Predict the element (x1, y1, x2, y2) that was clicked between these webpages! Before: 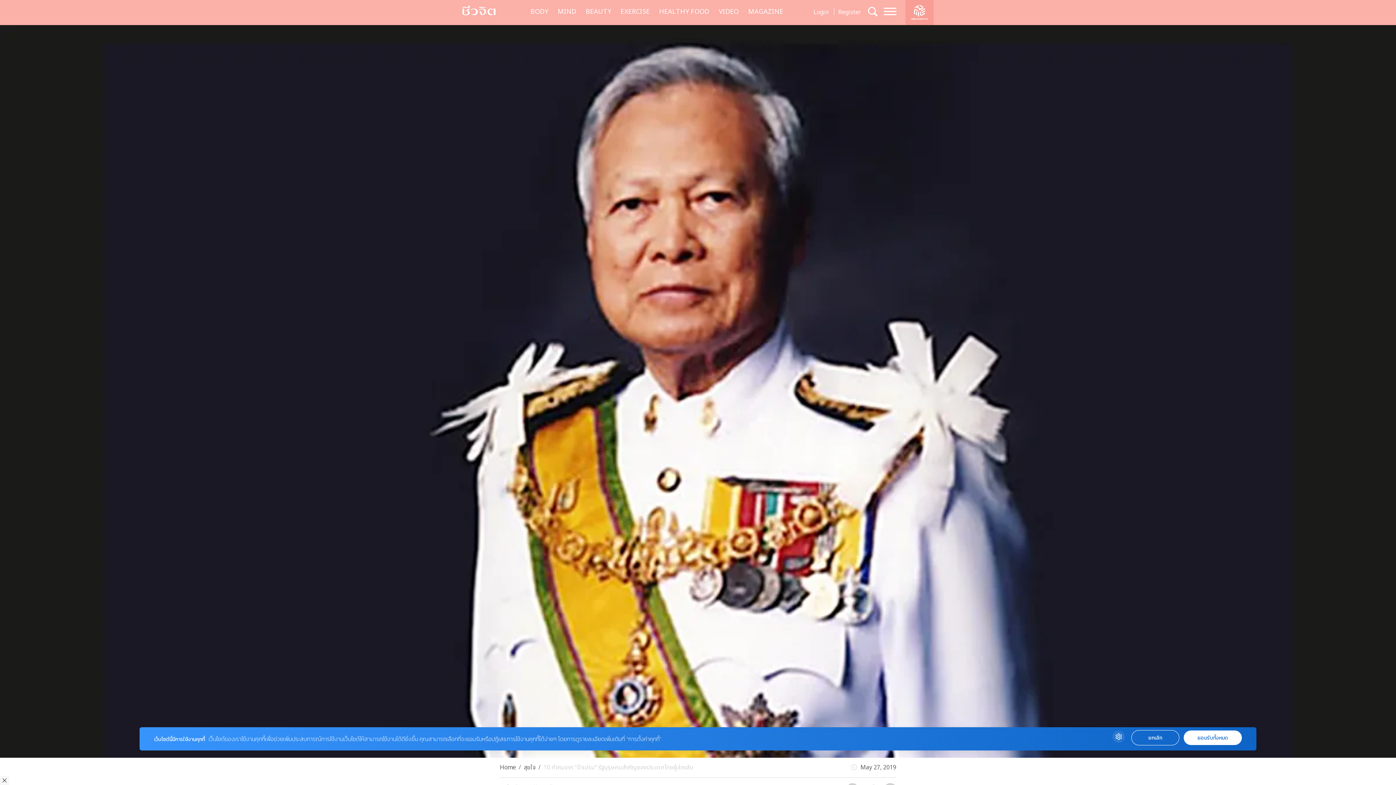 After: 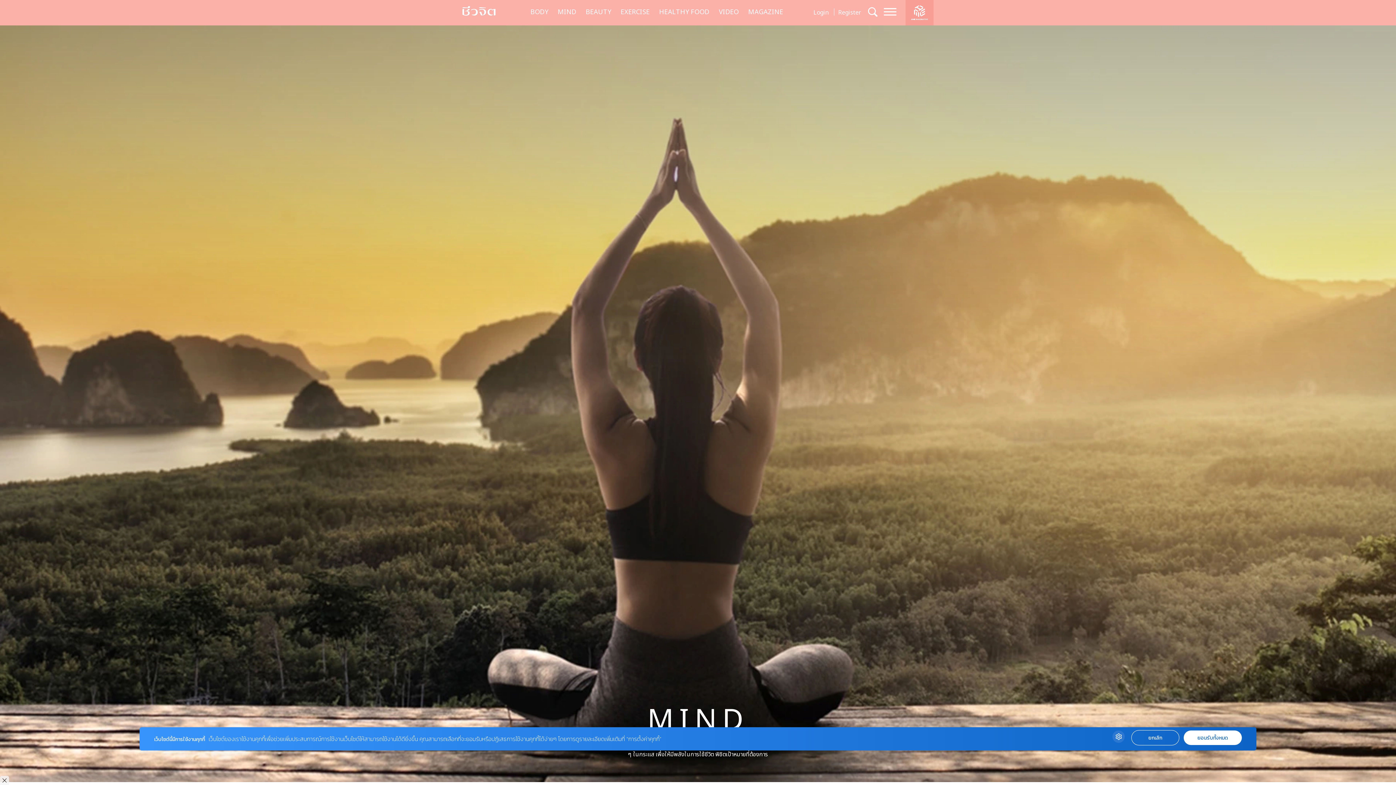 Action: label: MIND bbox: (555, 5, 579, 18)